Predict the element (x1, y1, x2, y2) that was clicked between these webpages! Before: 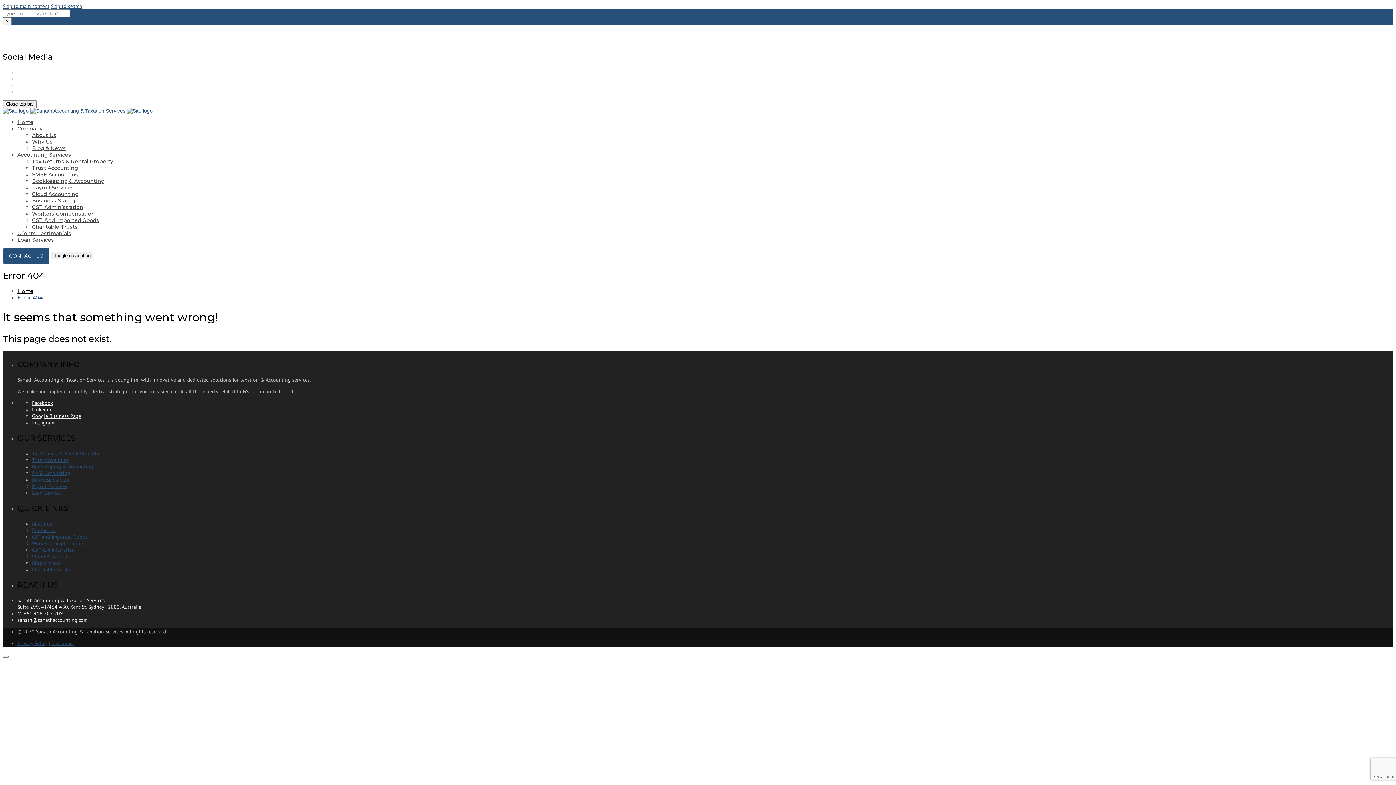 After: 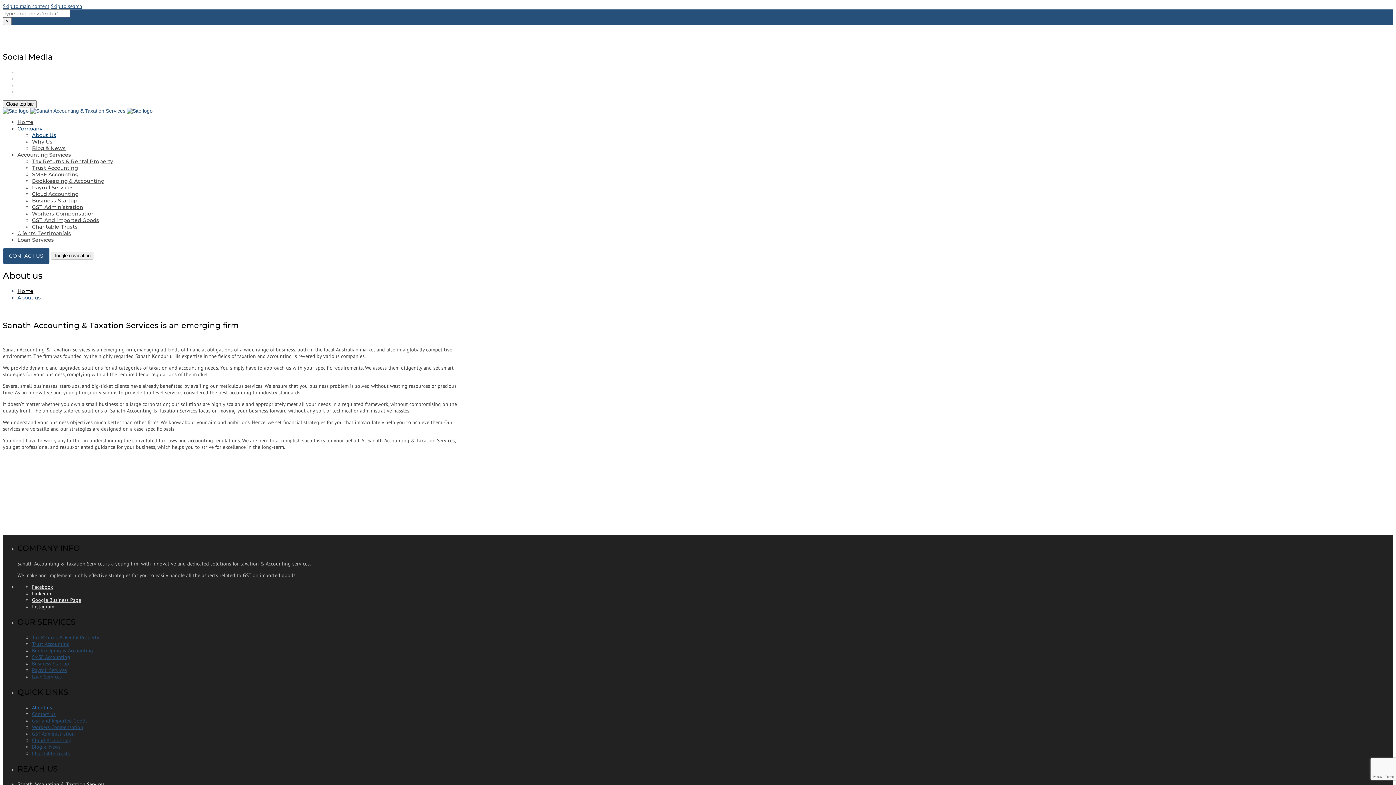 Action: bbox: (32, 132, 56, 138) label: About Us